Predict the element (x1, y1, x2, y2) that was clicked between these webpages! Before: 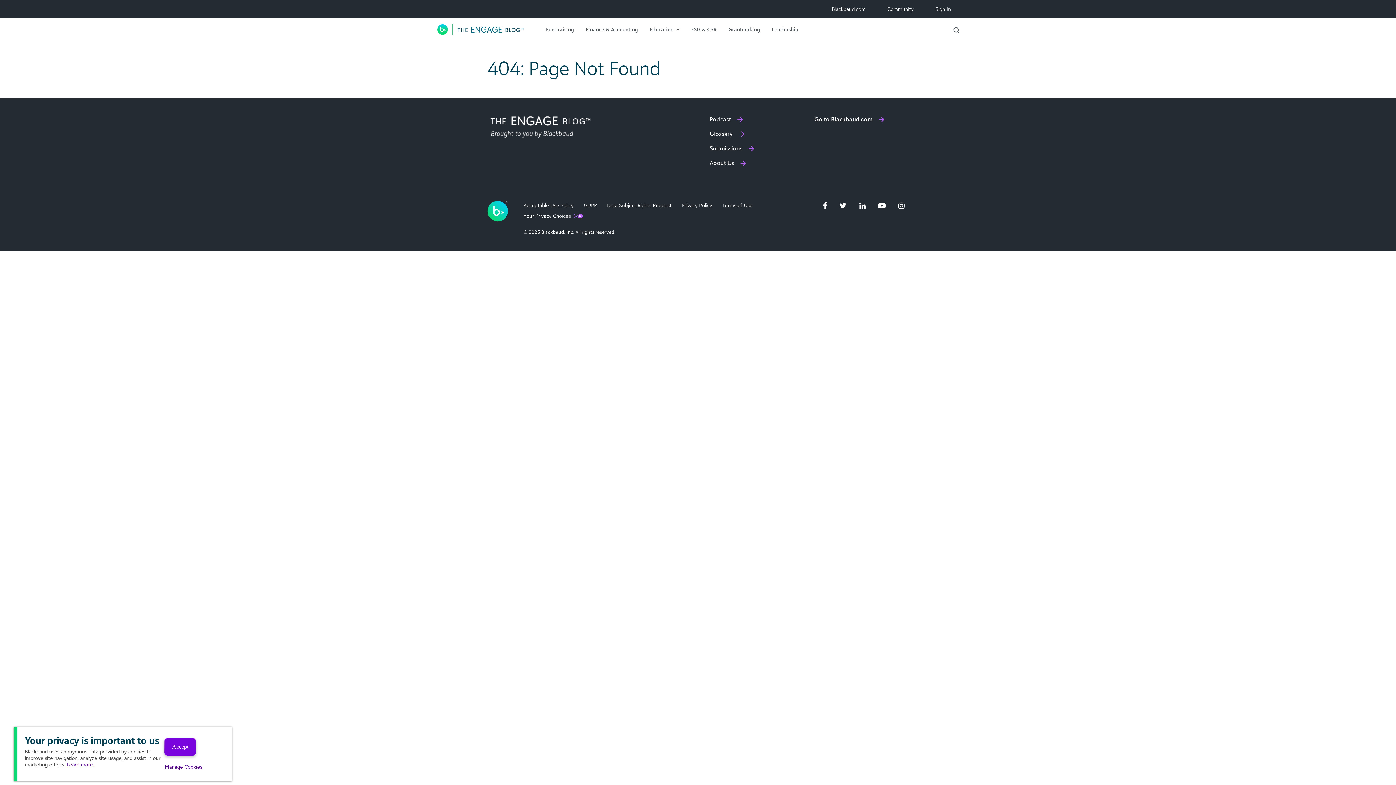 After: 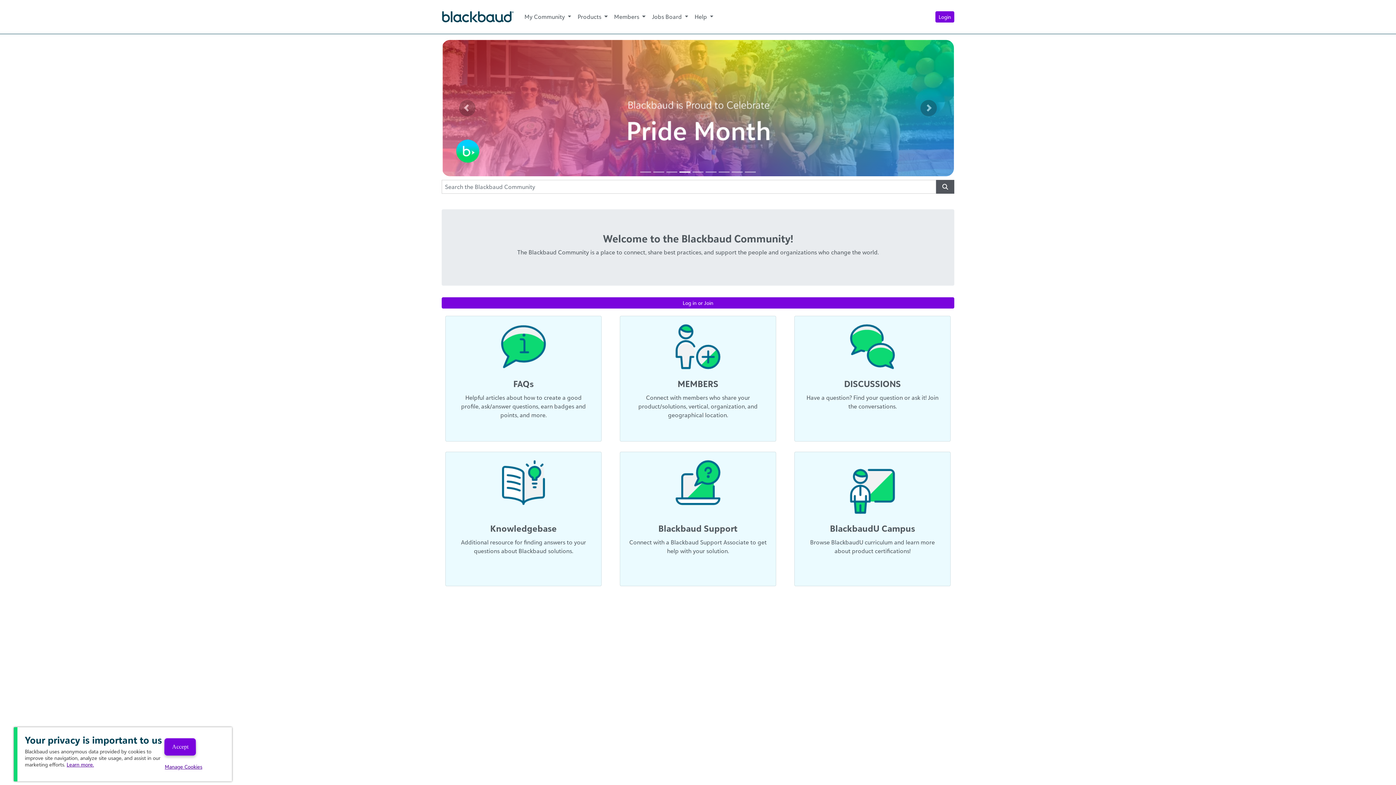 Action: bbox: (884, 2, 916, 15) label: Community